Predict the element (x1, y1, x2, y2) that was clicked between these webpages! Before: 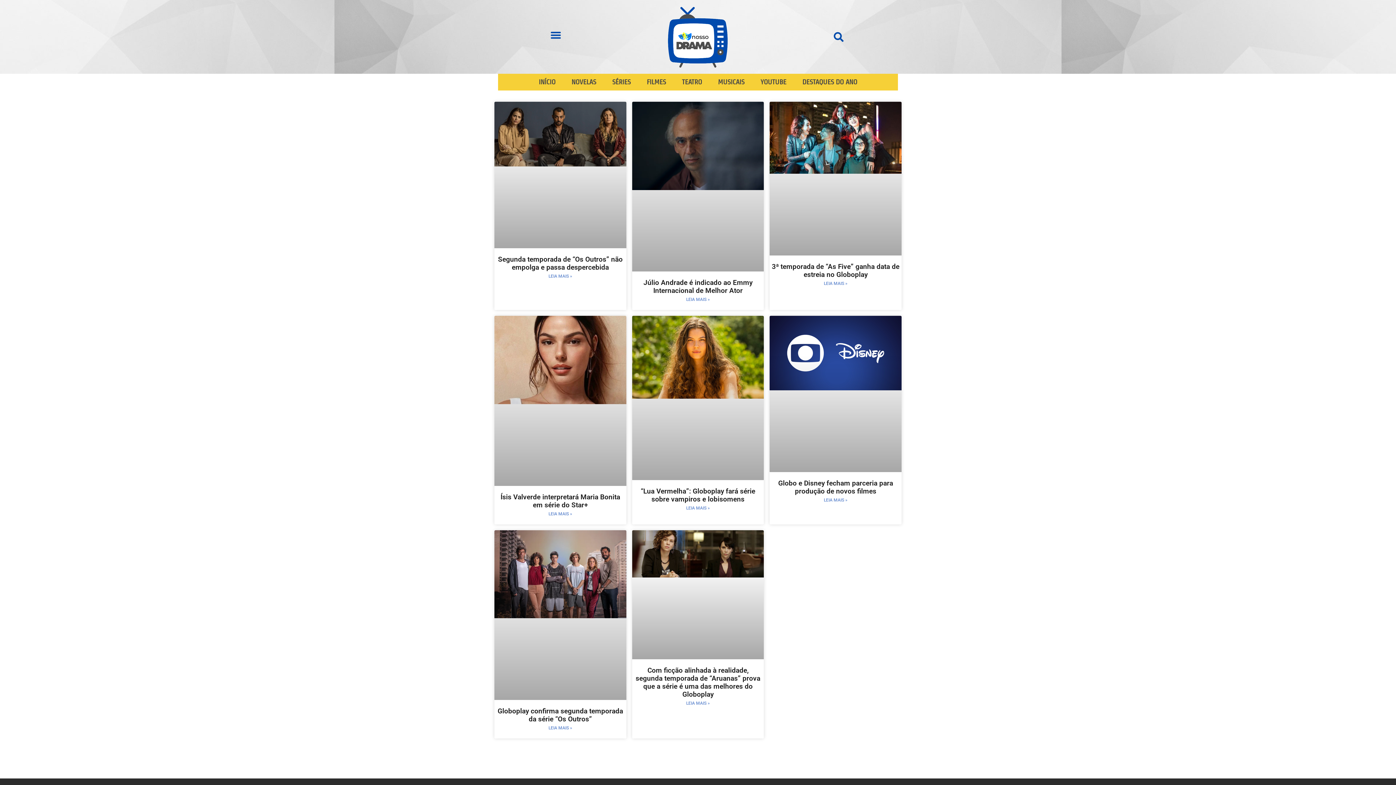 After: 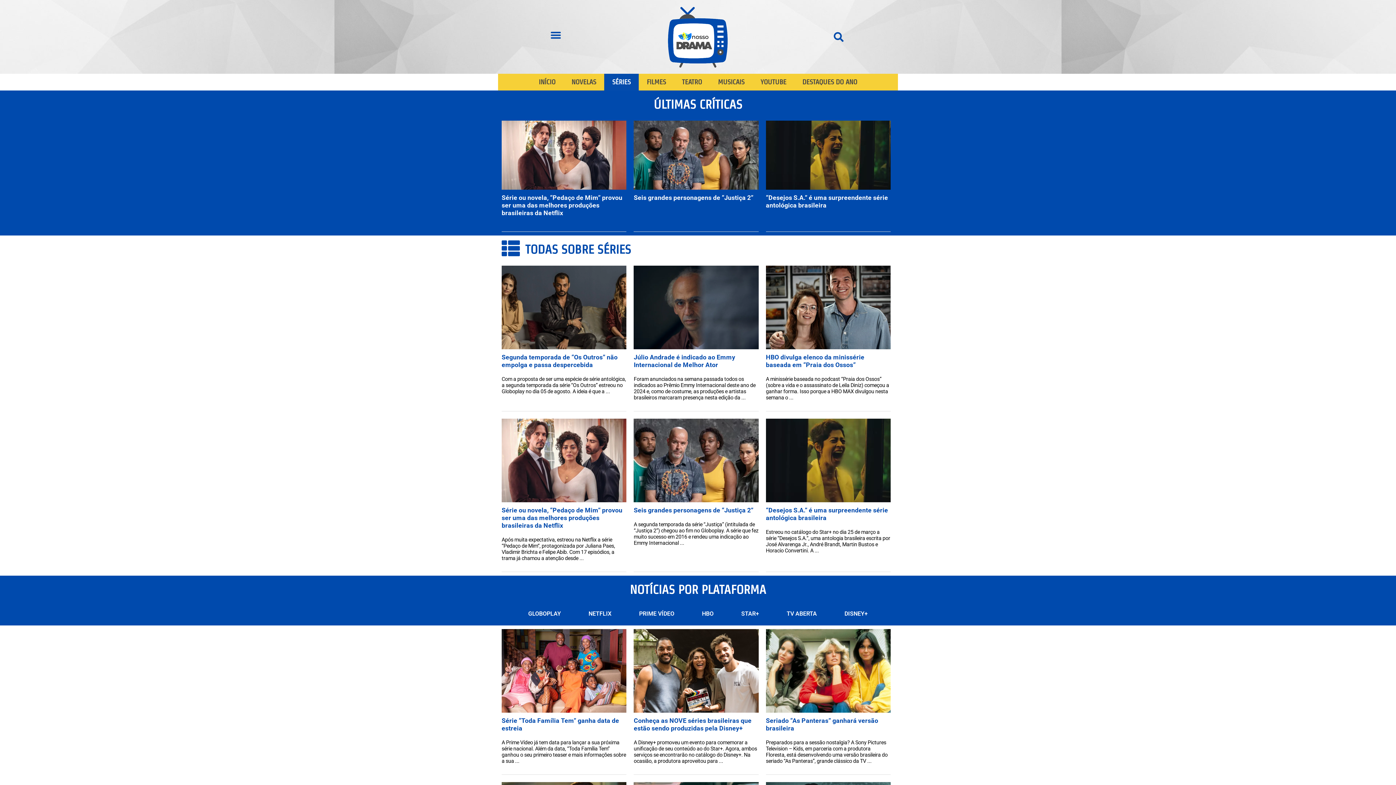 Action: bbox: (604, 73, 638, 90) label: SÉRIES